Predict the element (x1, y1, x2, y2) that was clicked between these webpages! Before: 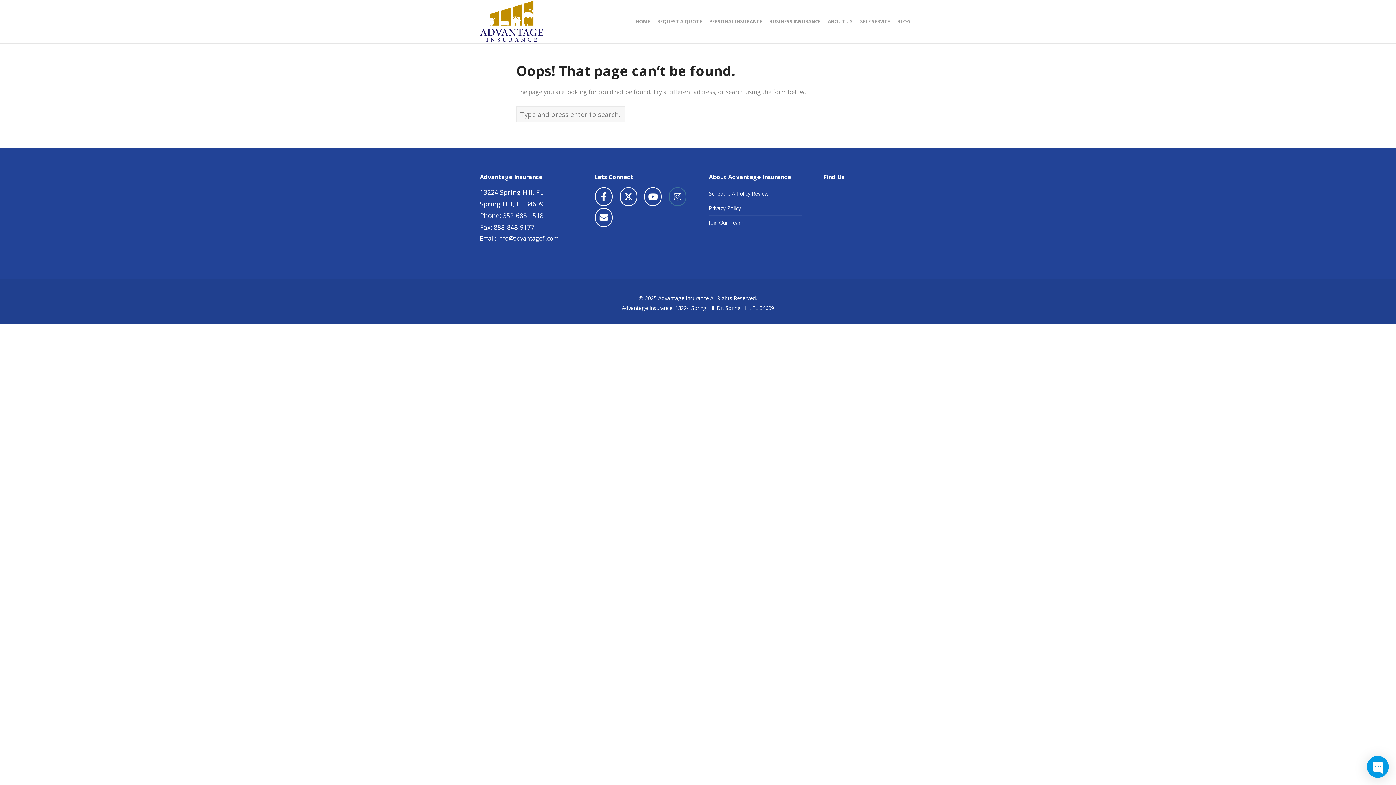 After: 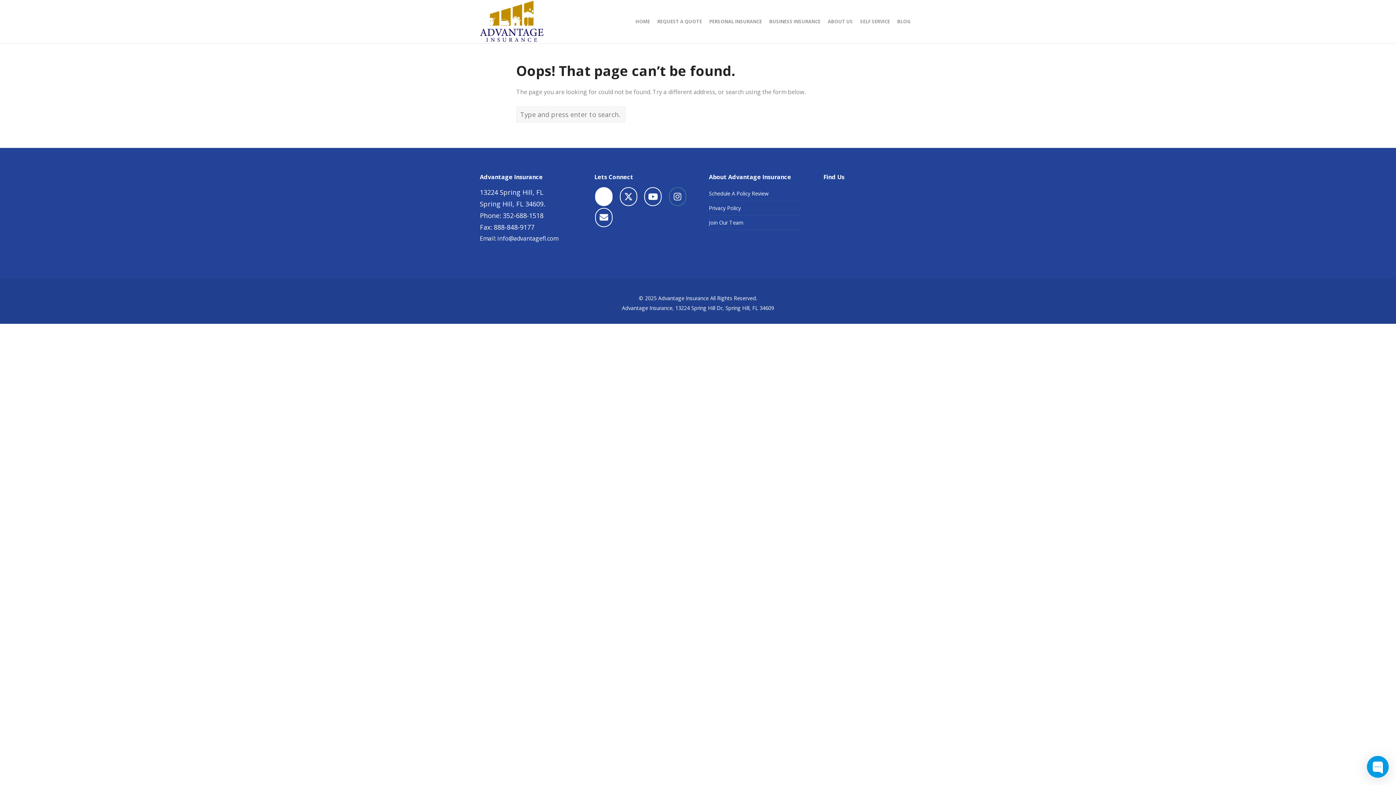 Action: bbox: (595, 187, 612, 206) label: Advantage Insurance on Facebook